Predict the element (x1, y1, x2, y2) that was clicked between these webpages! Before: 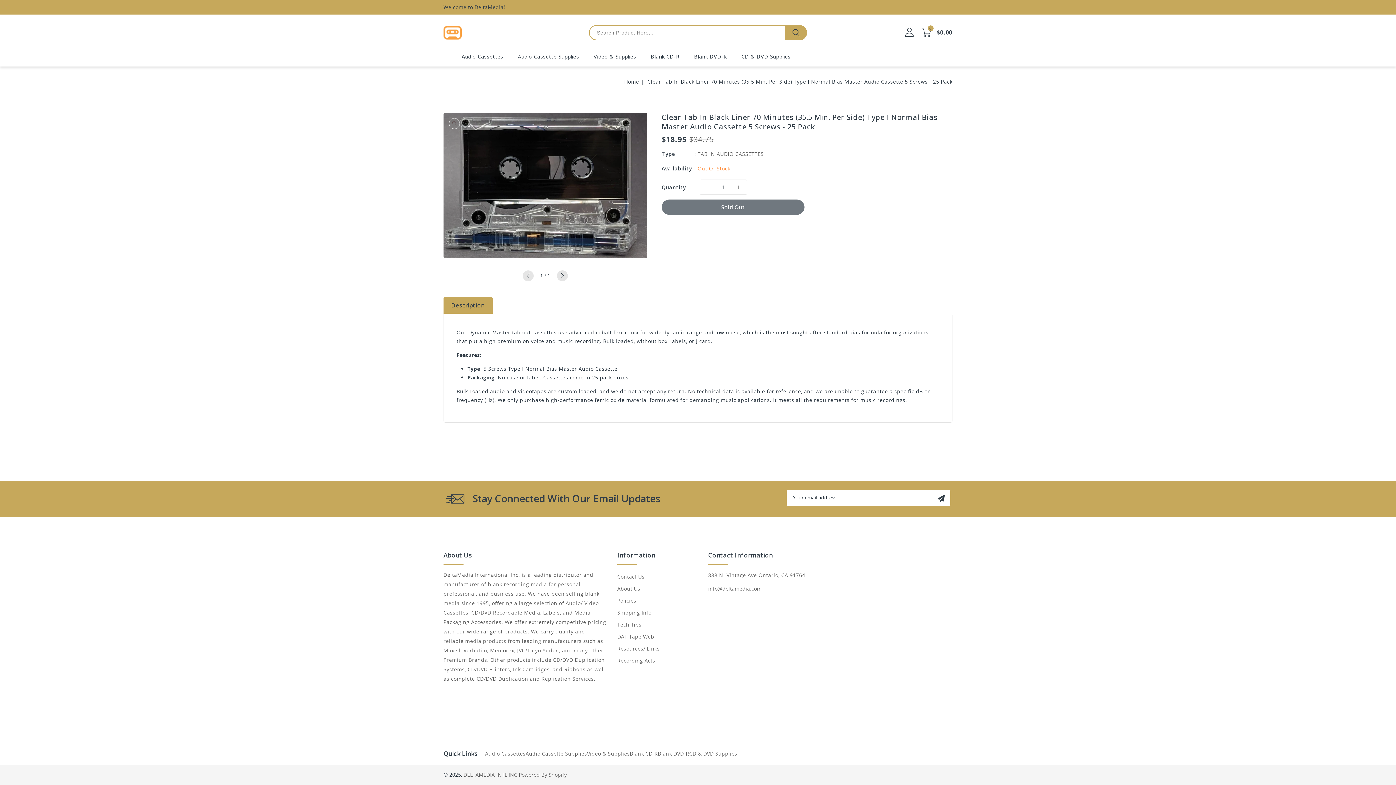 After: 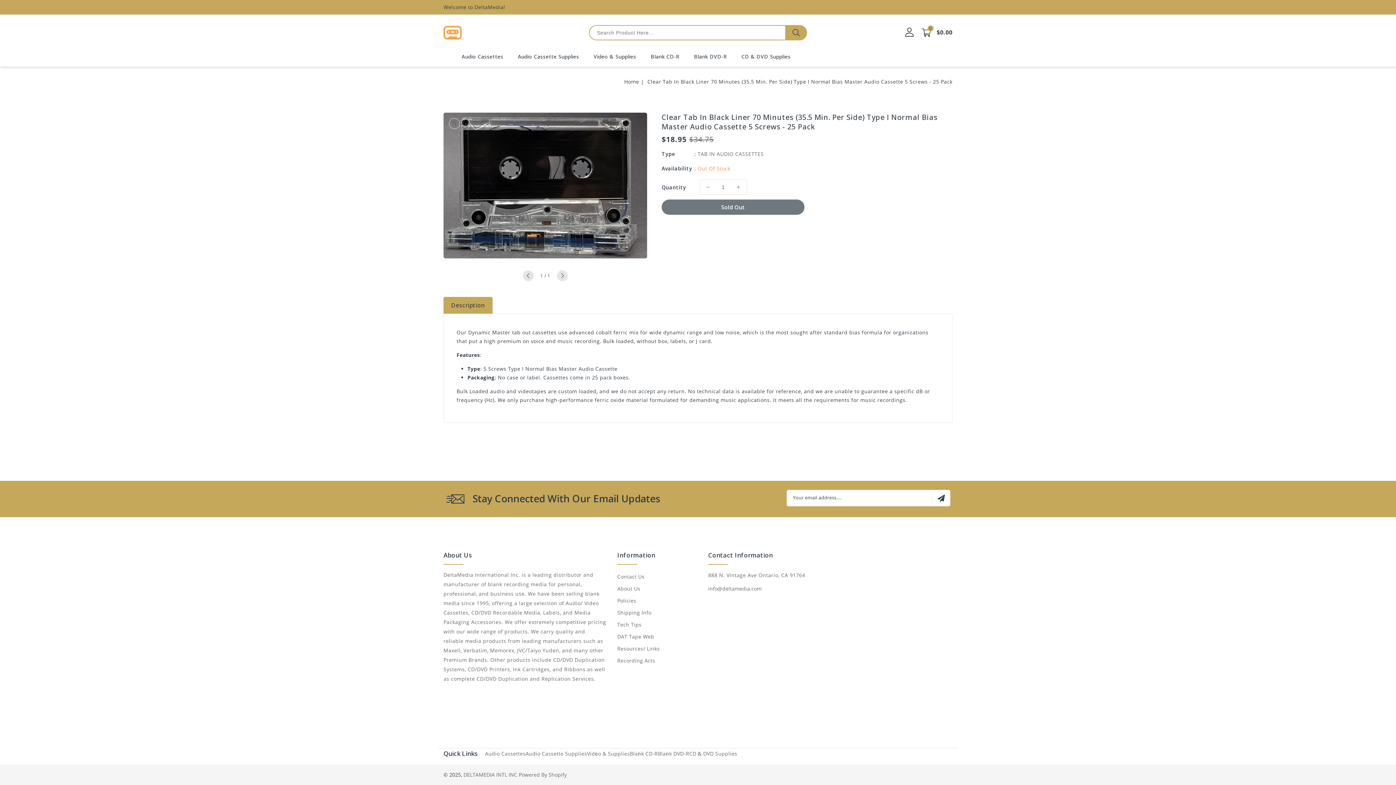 Action: label: Description bbox: (443, 297, 492, 313)